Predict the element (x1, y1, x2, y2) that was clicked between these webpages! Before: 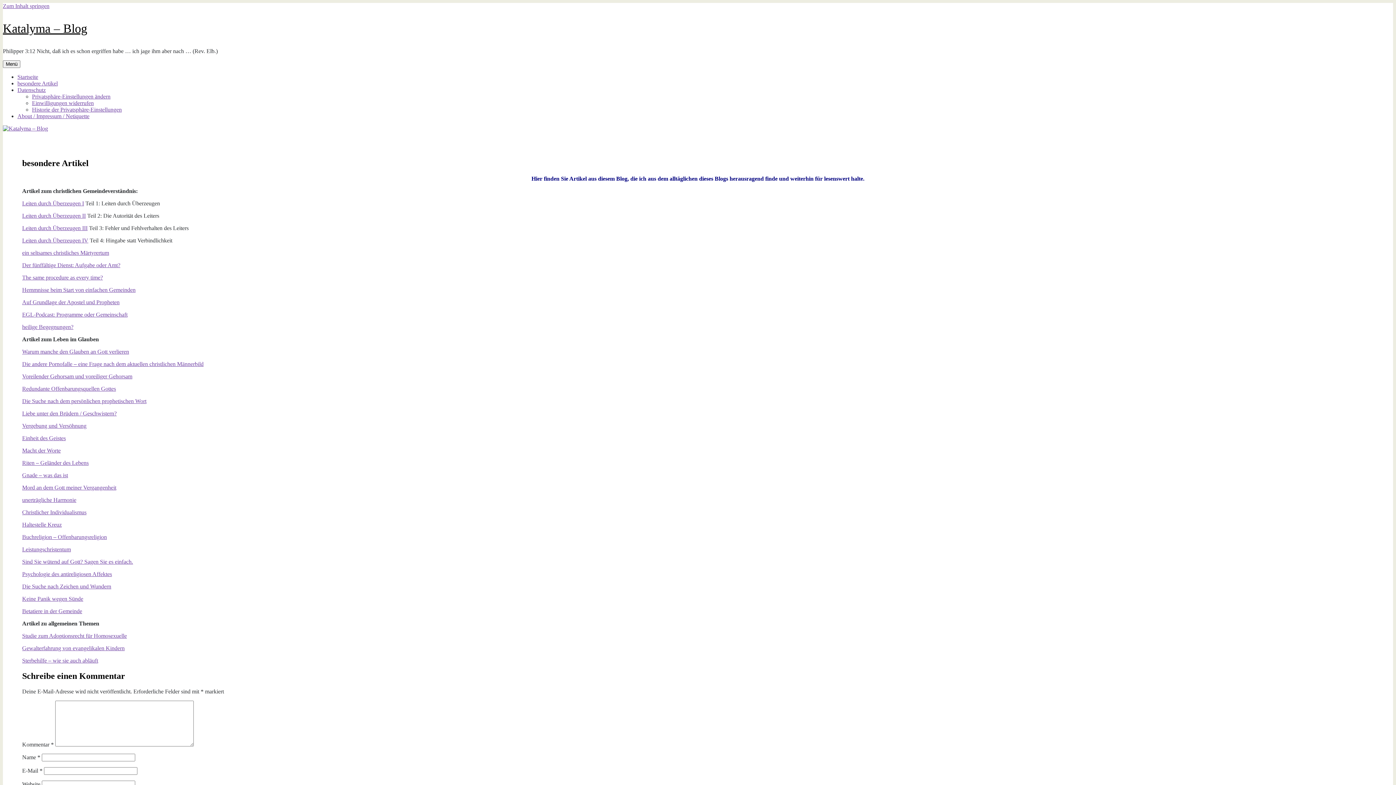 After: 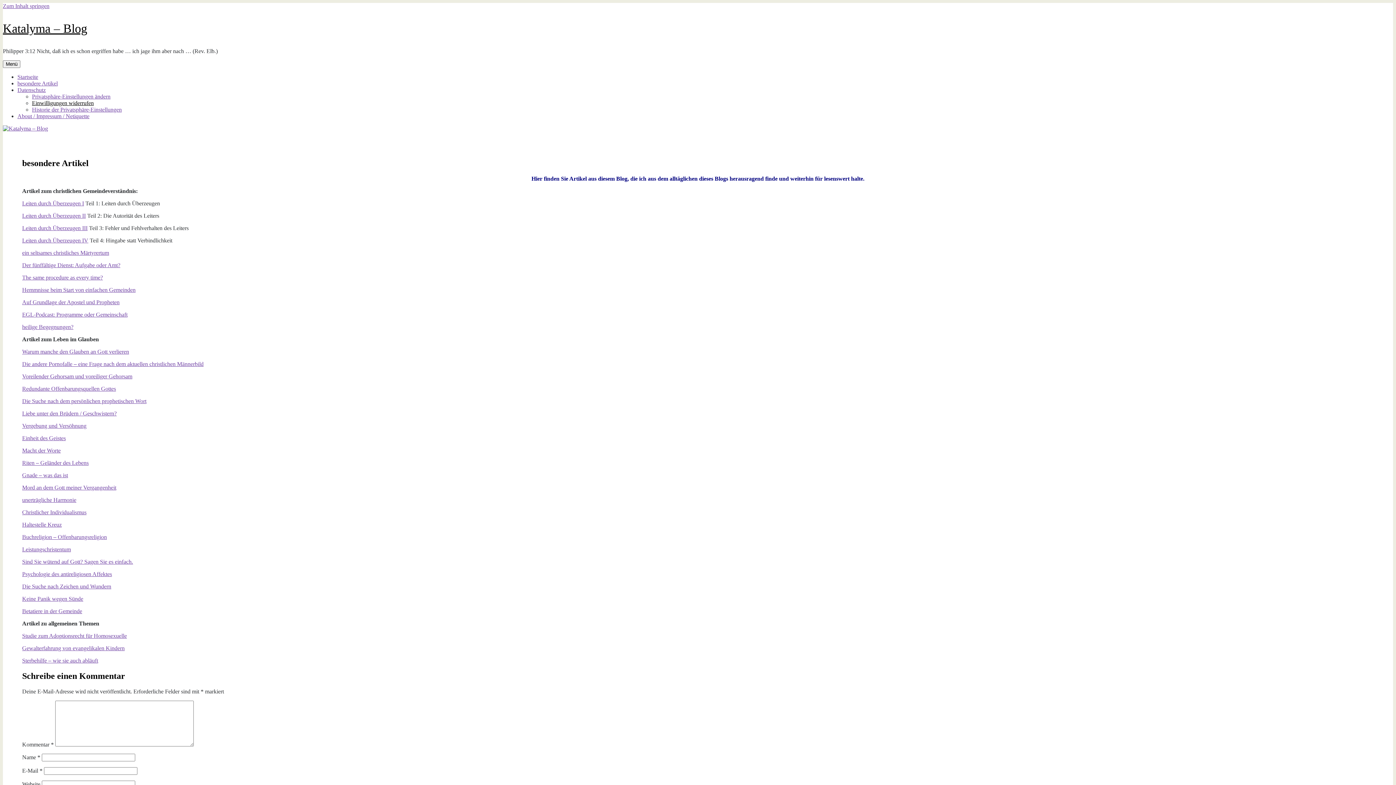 Action: label: Einwilligungen widerrufen bbox: (32, 100, 93, 106)